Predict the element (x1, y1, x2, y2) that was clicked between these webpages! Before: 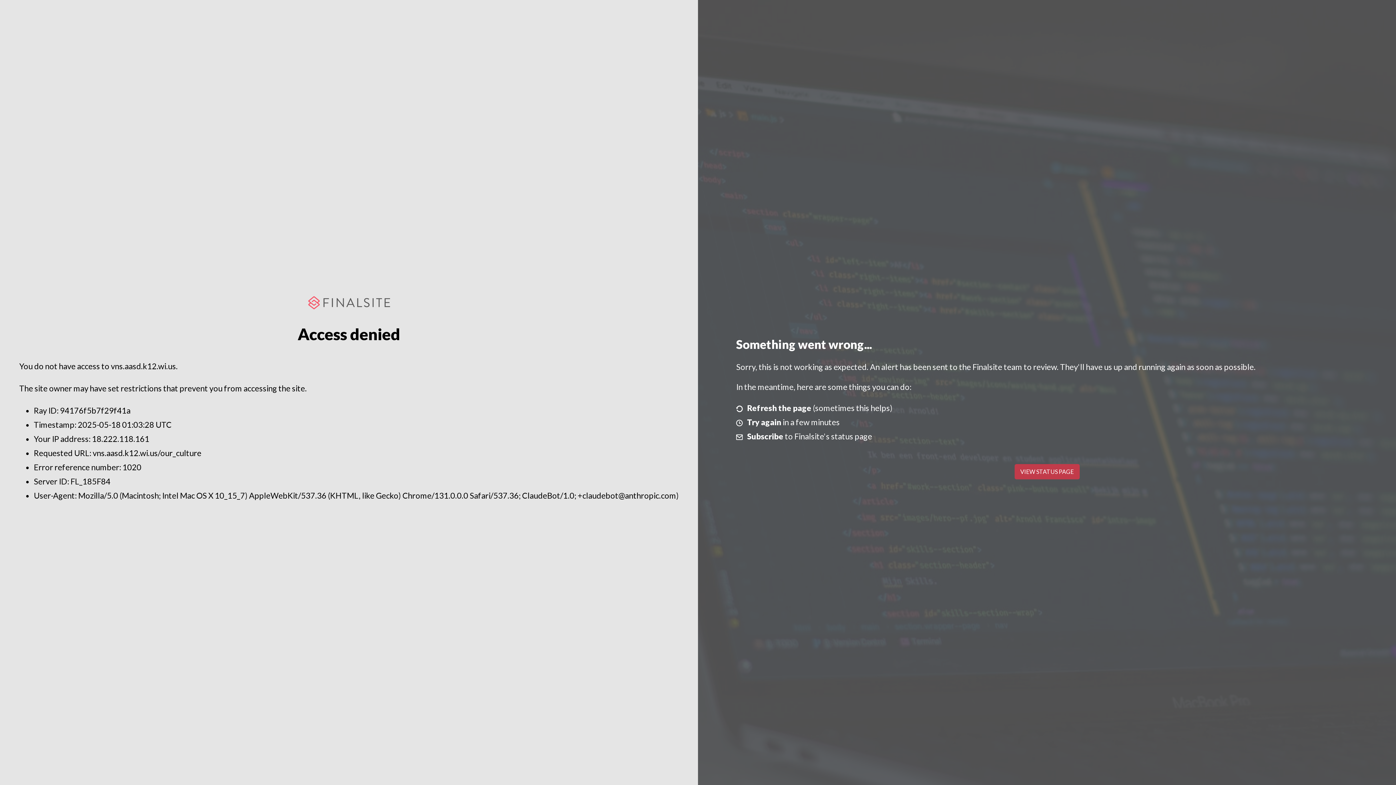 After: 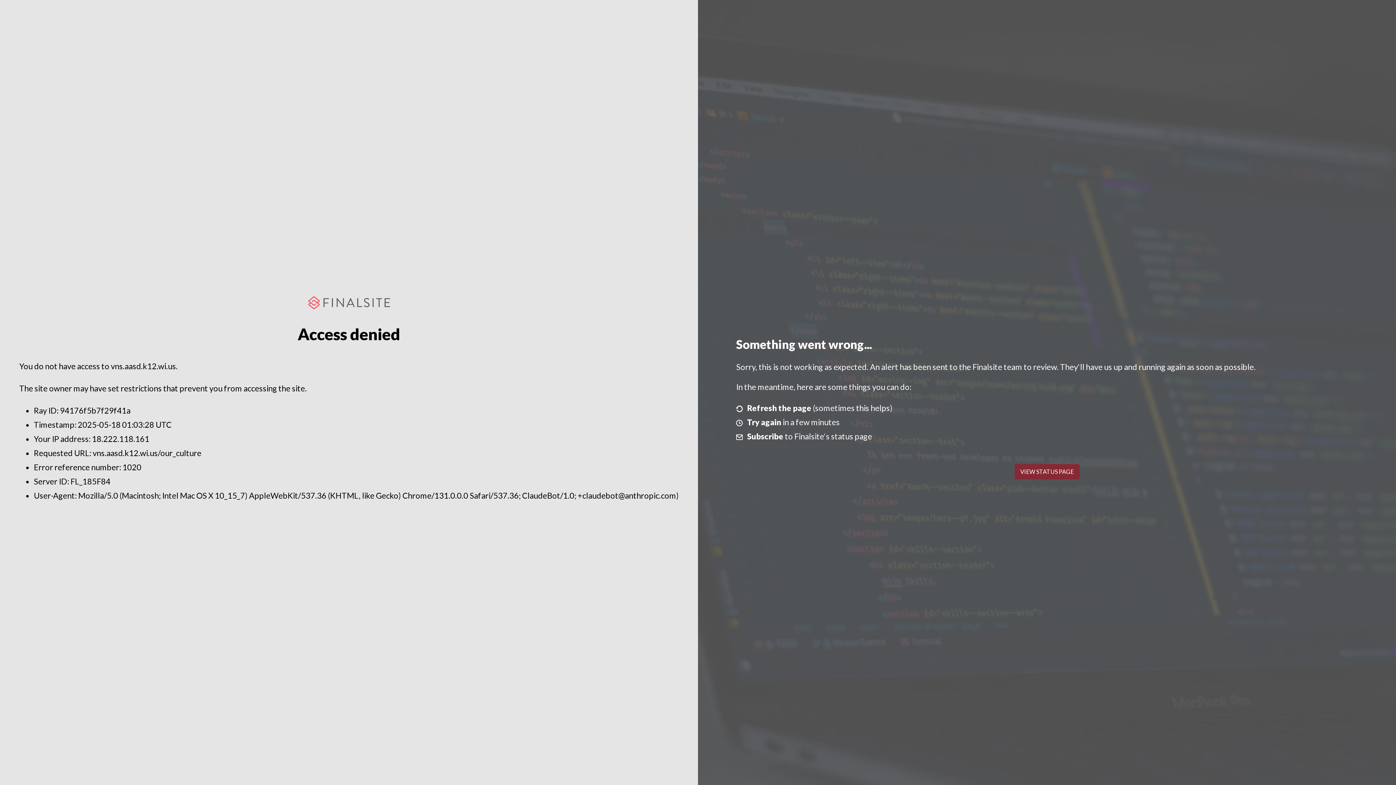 Action: bbox: (1014, 464, 1079, 479) label: VIEW STATUS PAGE